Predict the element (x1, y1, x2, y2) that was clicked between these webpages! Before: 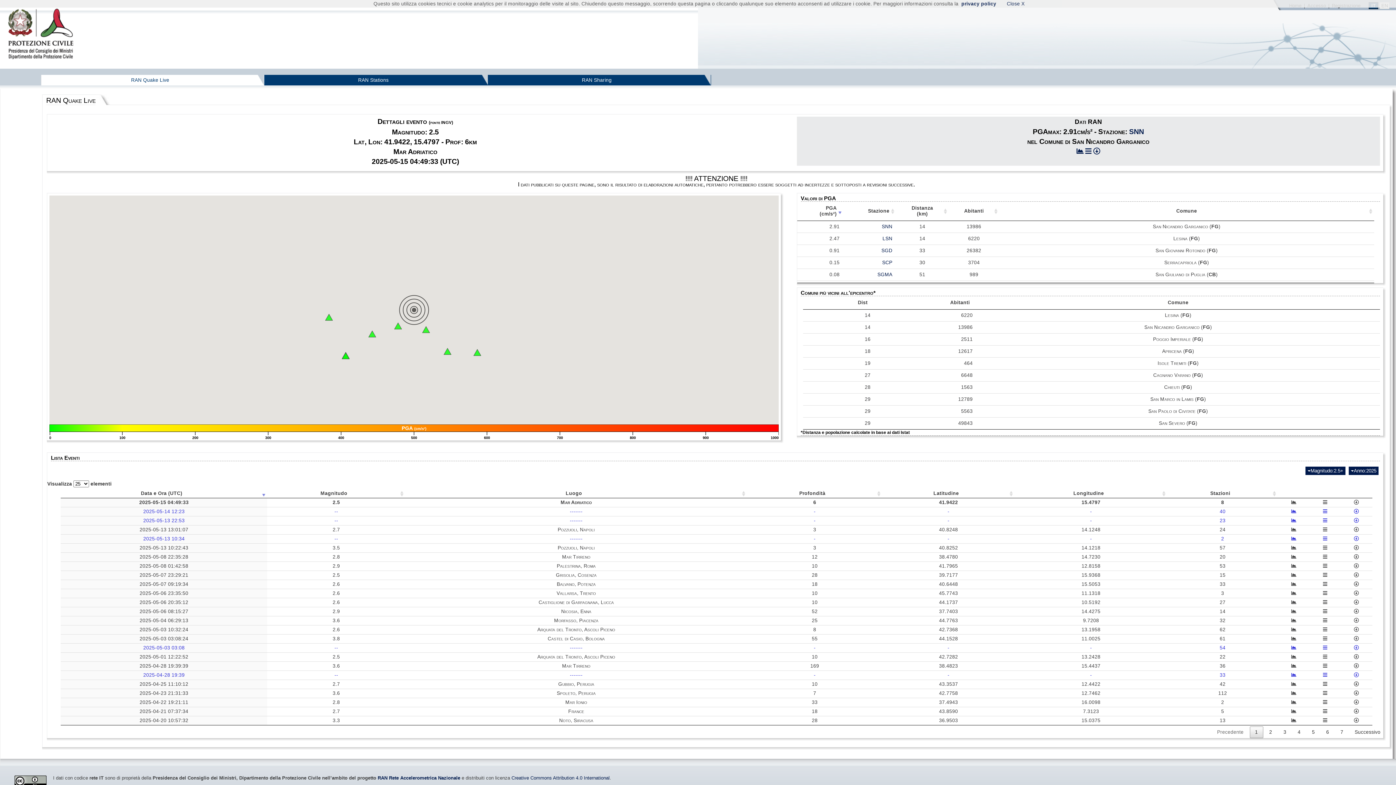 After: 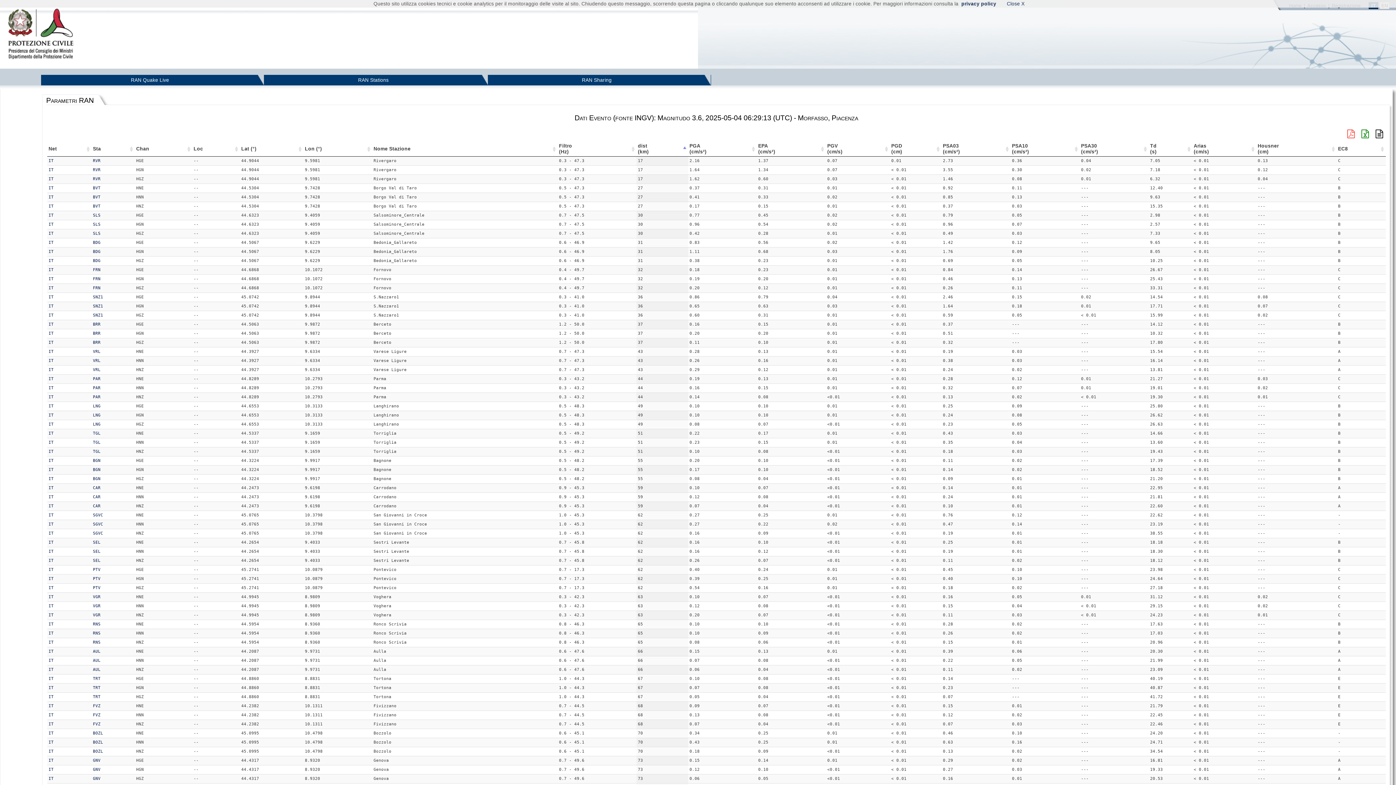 Action: bbox: (1323, 618, 1327, 623)